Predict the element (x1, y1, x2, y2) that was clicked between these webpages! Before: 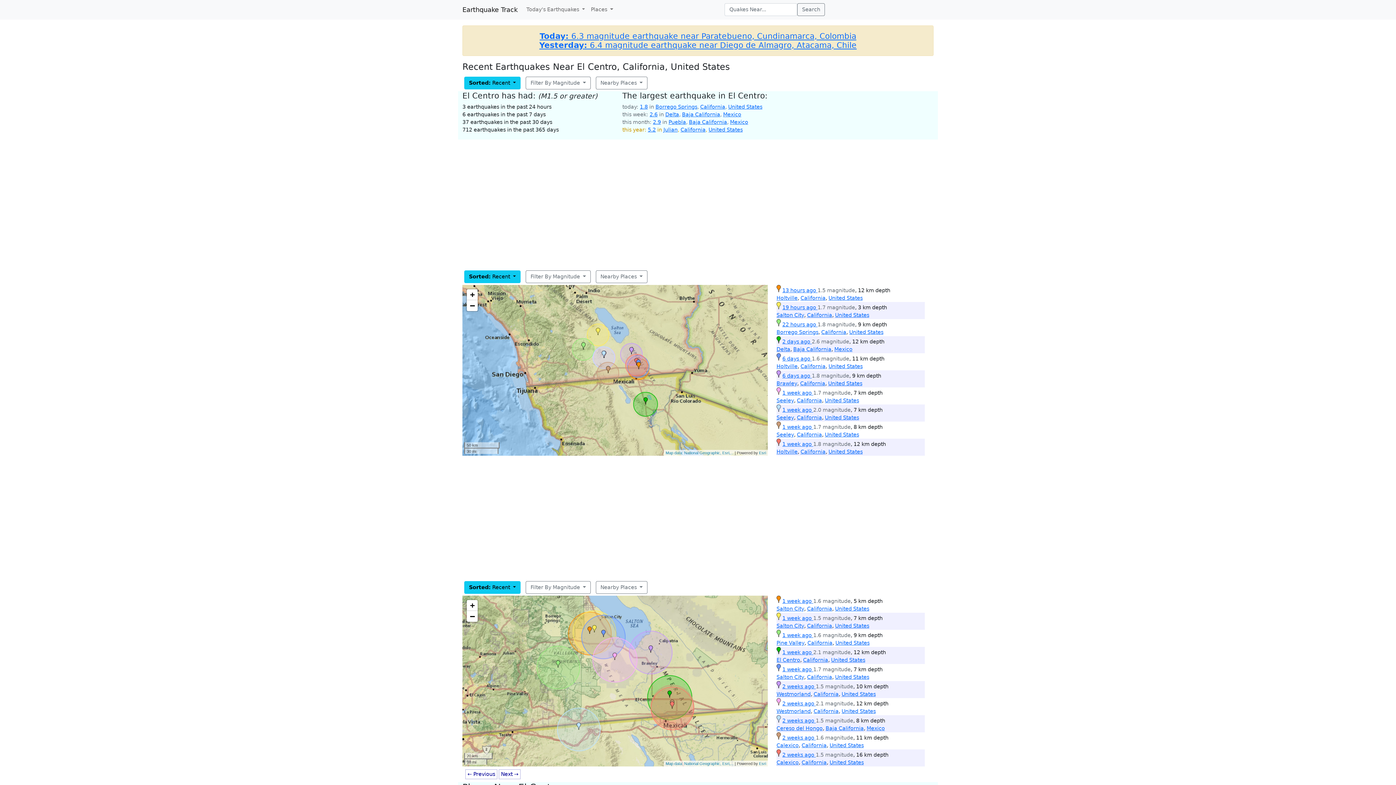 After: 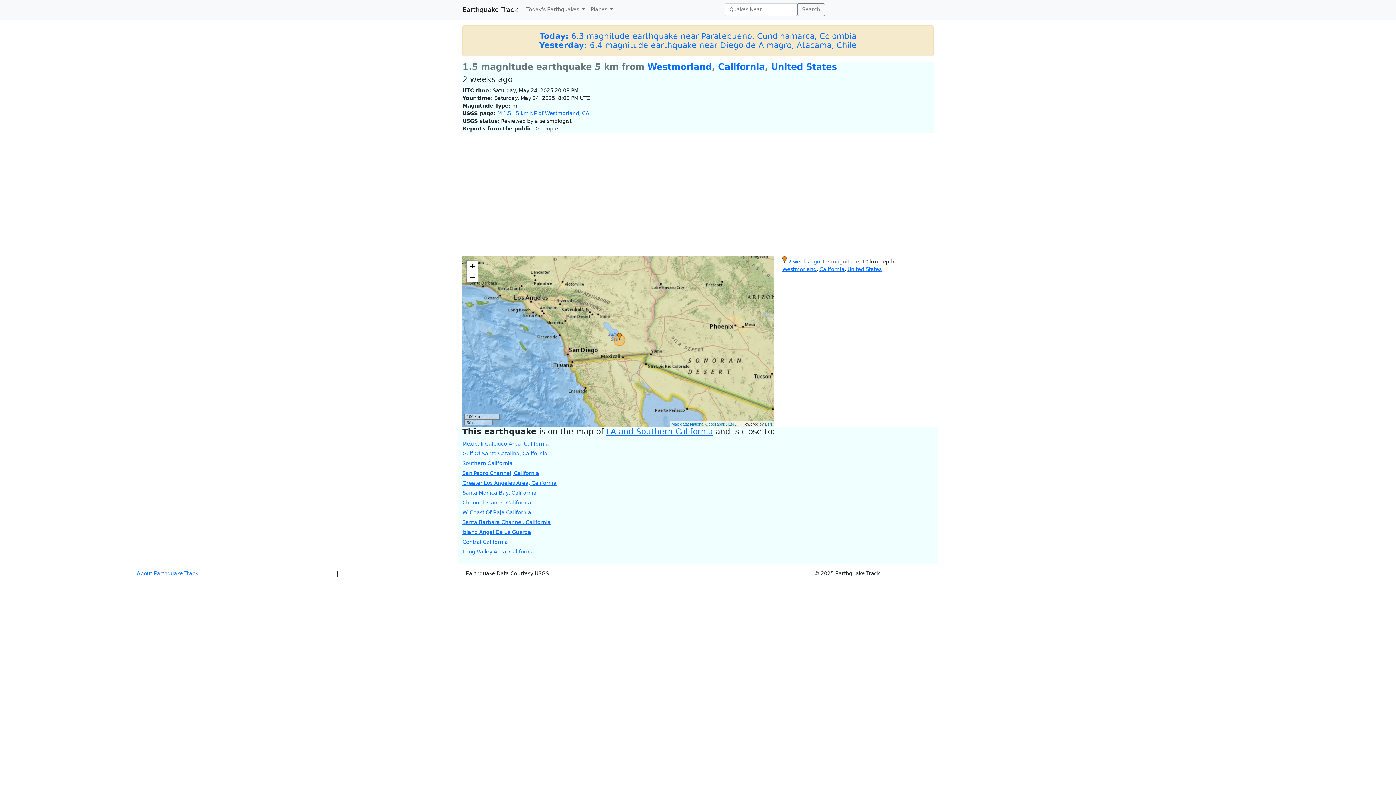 Action: label: 2 weeks ago  bbox: (782, 683, 816, 689)